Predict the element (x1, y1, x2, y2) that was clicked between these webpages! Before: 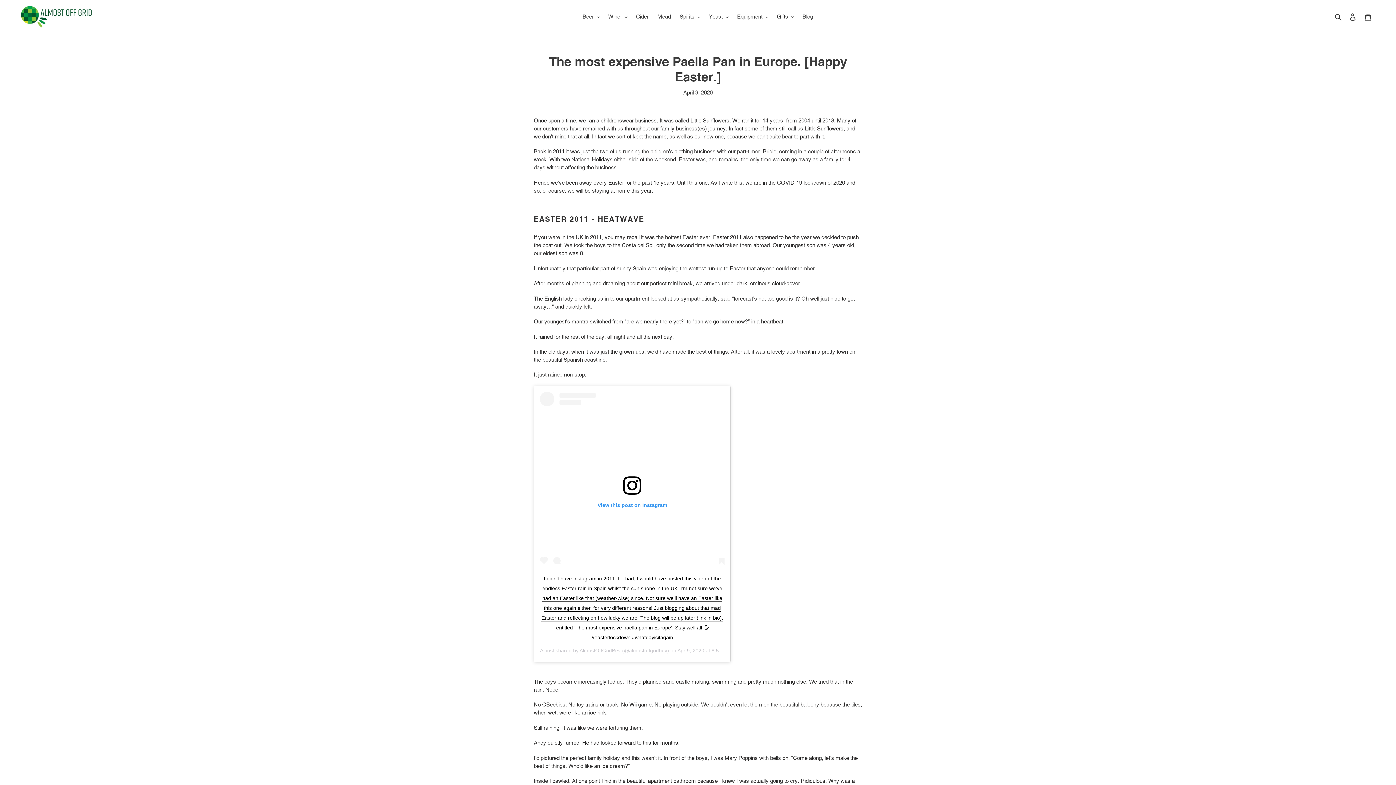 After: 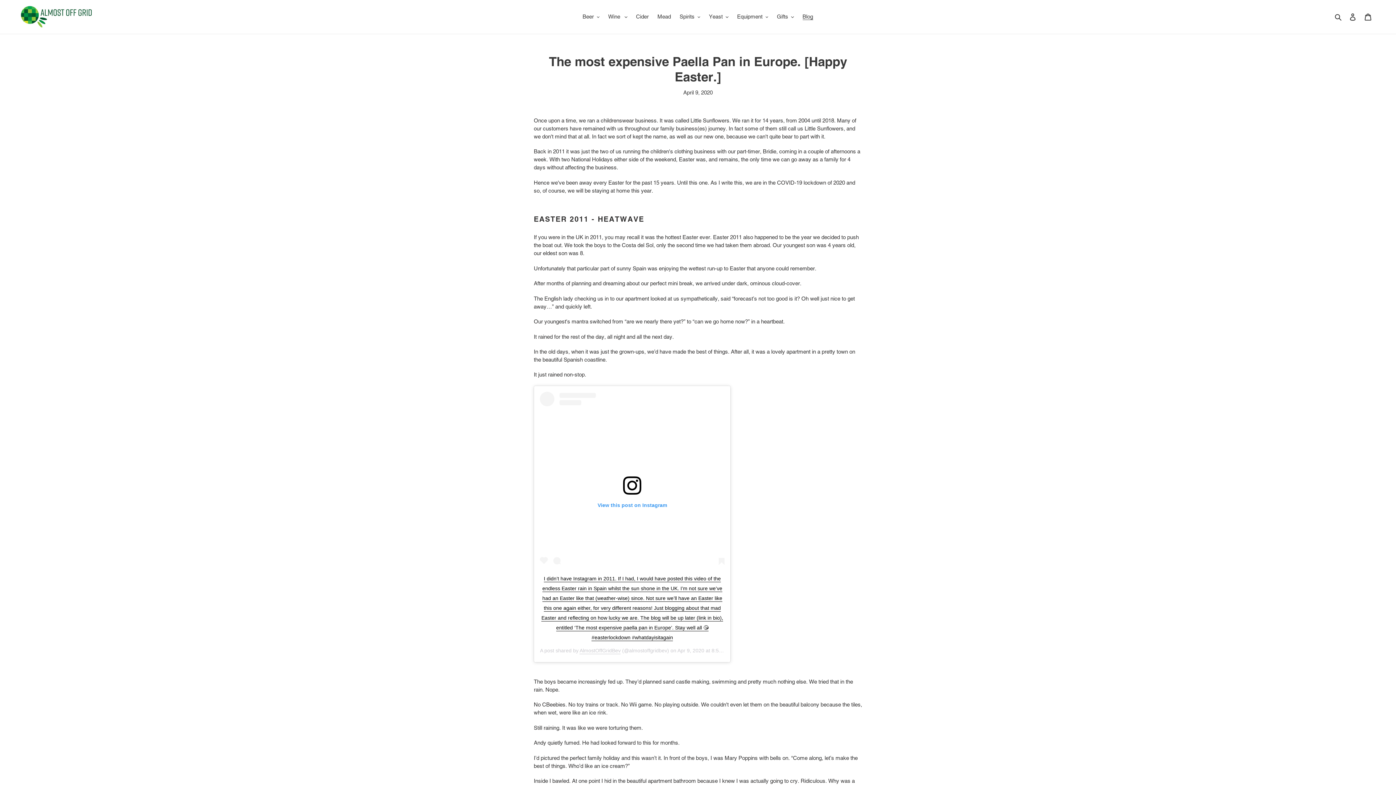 Action: label: I didn’t have Instagram in 2011. If I had, I would have posted this video of the endless Easter rain in Spain whilst the sun shone in the UK. I’m not sure we’ve had an Easter like that (weather-wise) since. Not sure we’ll have an Easter like this one again either, for very different reasons! Just blogging about that mad Easter and reflecting on how lucky we are. The blog will be up later (link in bio), entitled ‘The most expensive paella pan in Europe’. Stay well all 😘 #easterlockdown #whatdayisitagain bbox: (541, 576, 723, 641)